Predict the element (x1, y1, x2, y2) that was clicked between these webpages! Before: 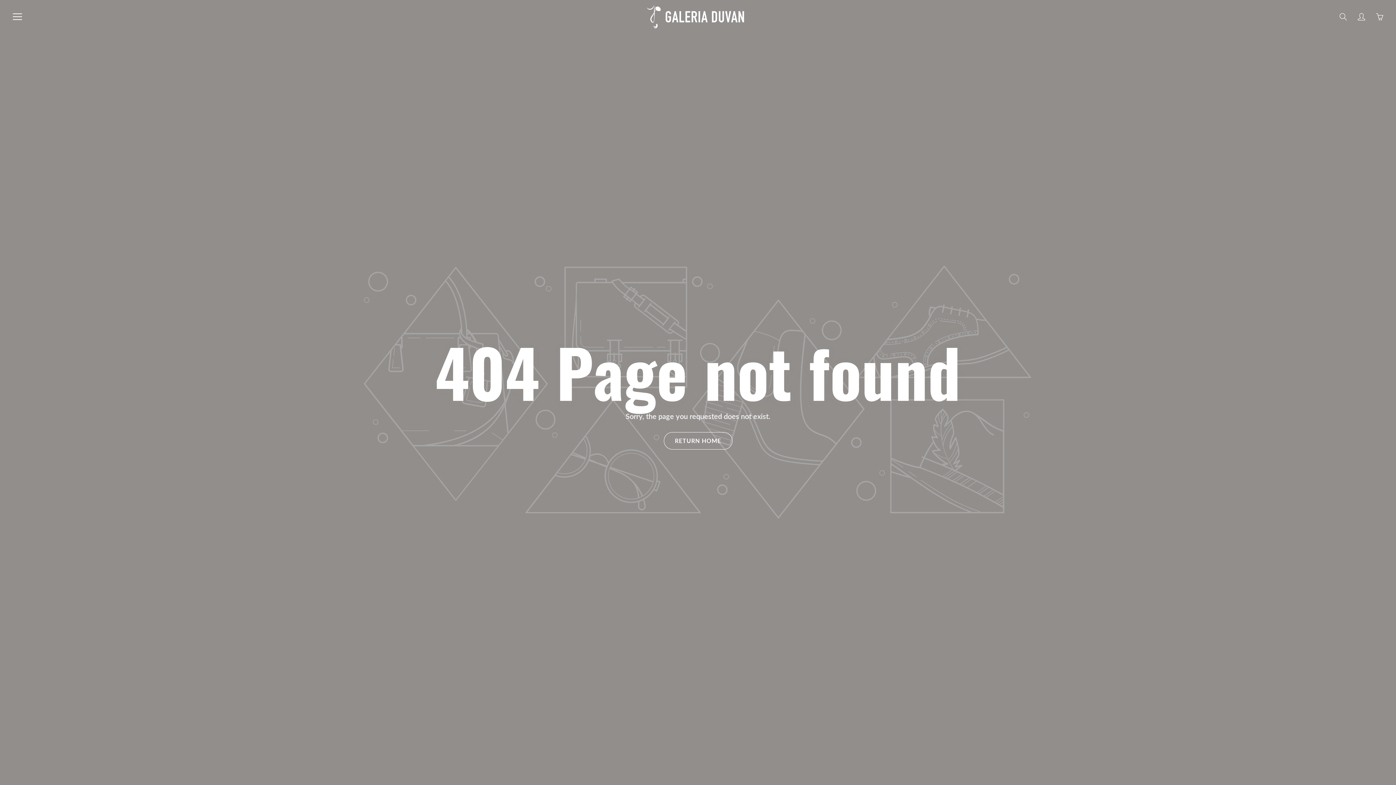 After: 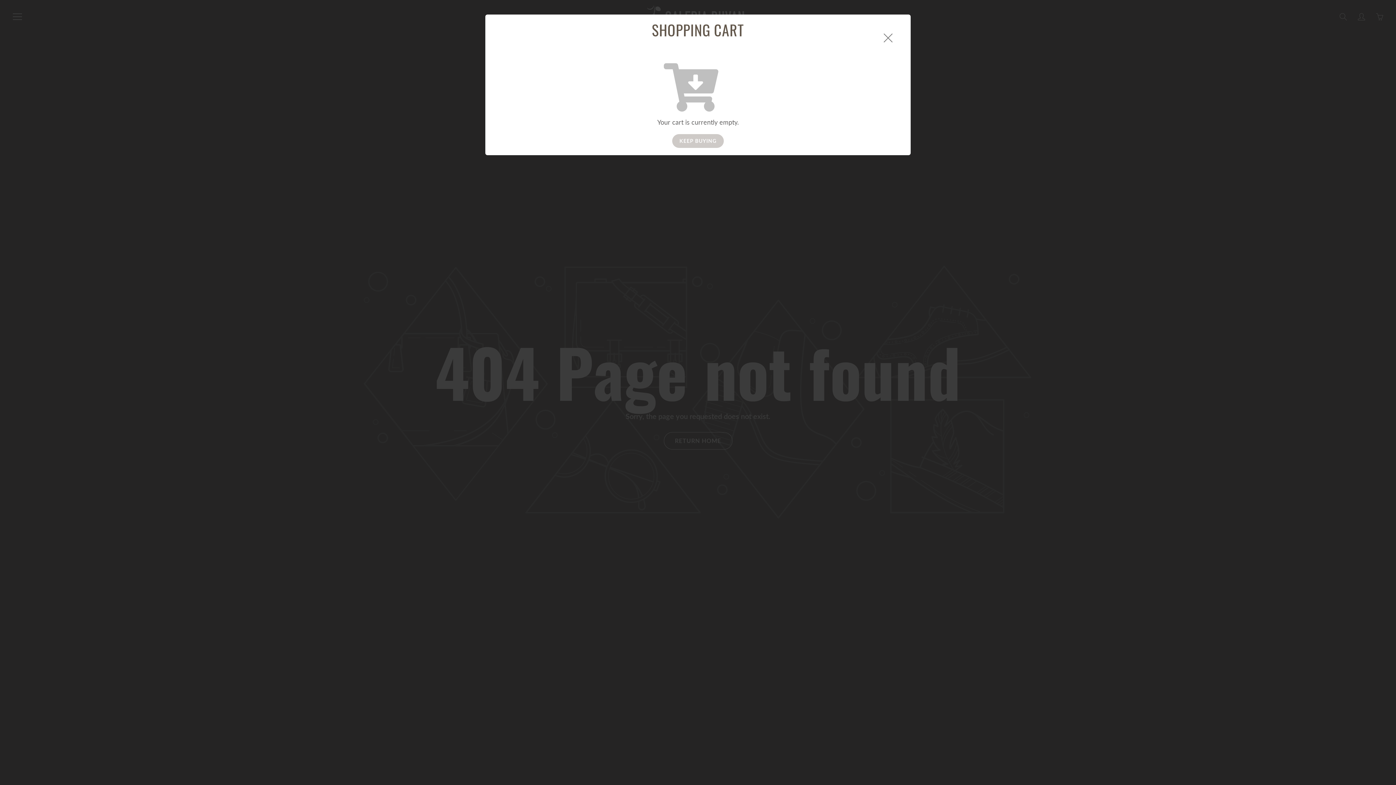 Action: bbox: (1374, 11, 1385, 22) label: You have 0 items in your cart